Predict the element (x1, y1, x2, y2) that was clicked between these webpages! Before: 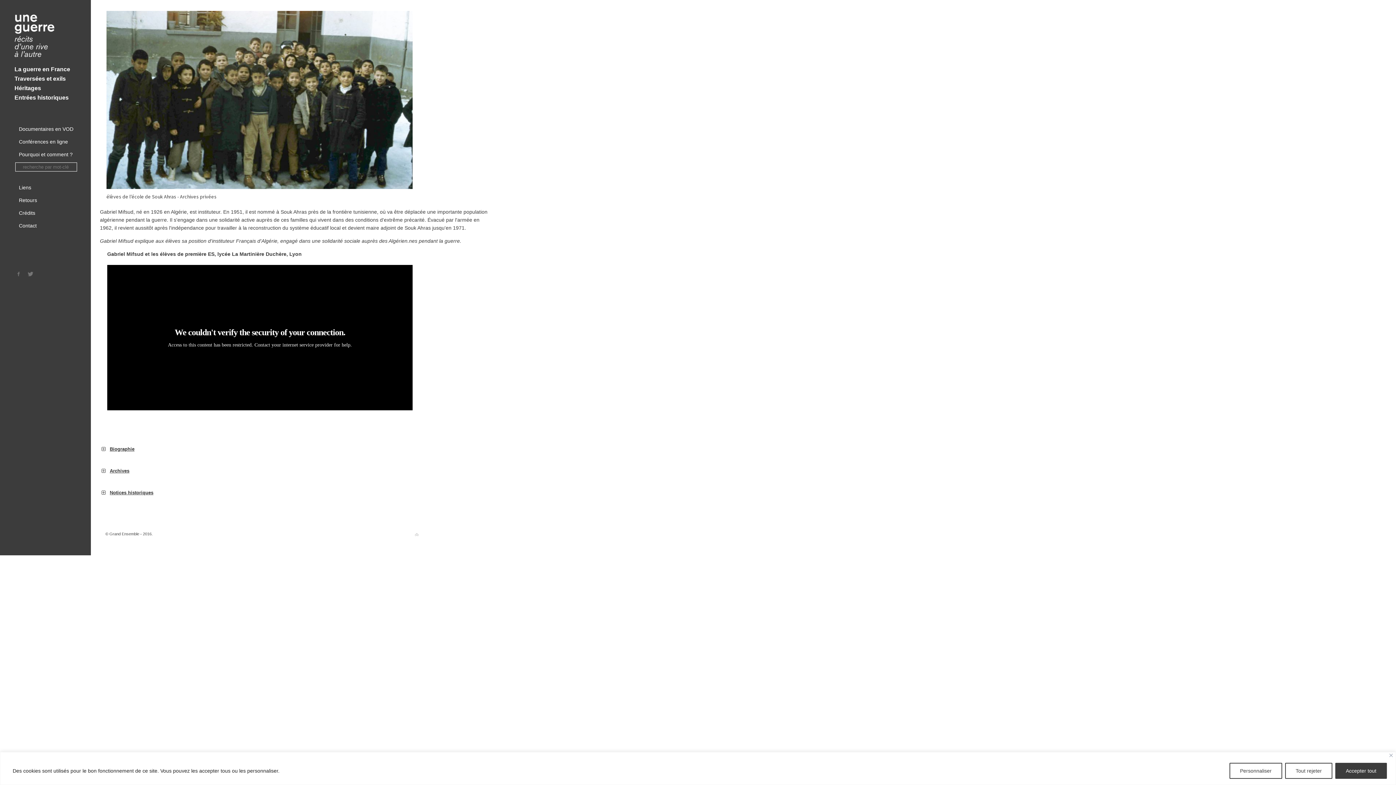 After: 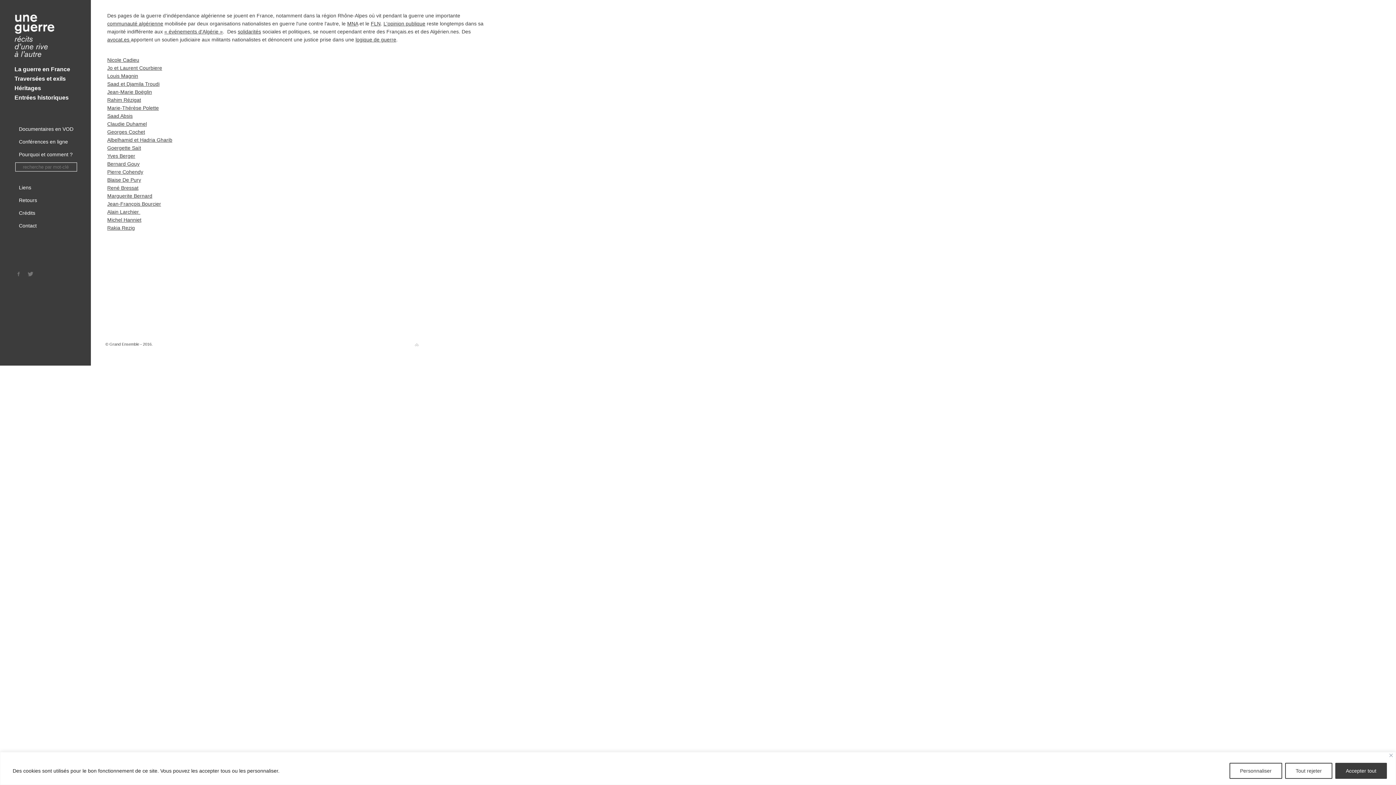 Action: bbox: (14, 60, 90, 77) label: La guerre en France